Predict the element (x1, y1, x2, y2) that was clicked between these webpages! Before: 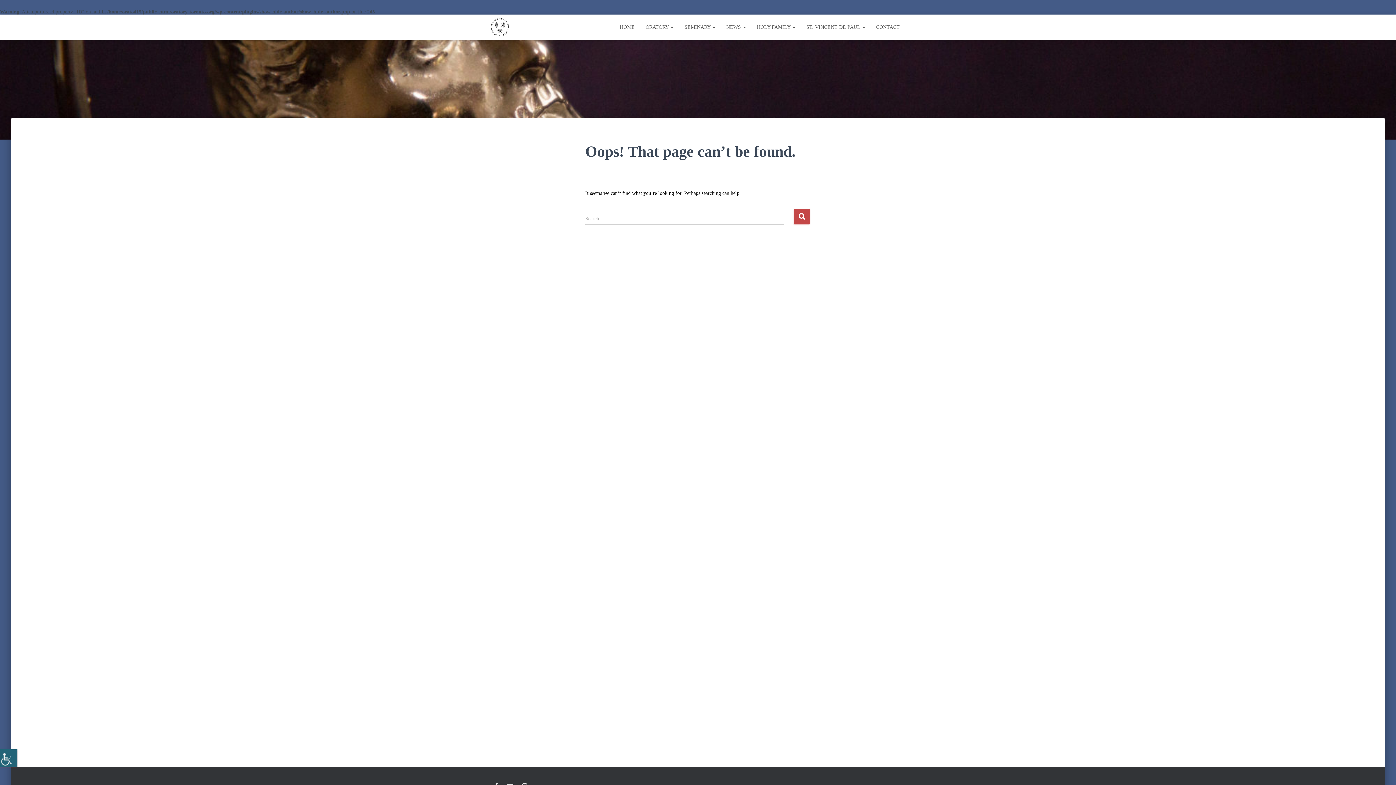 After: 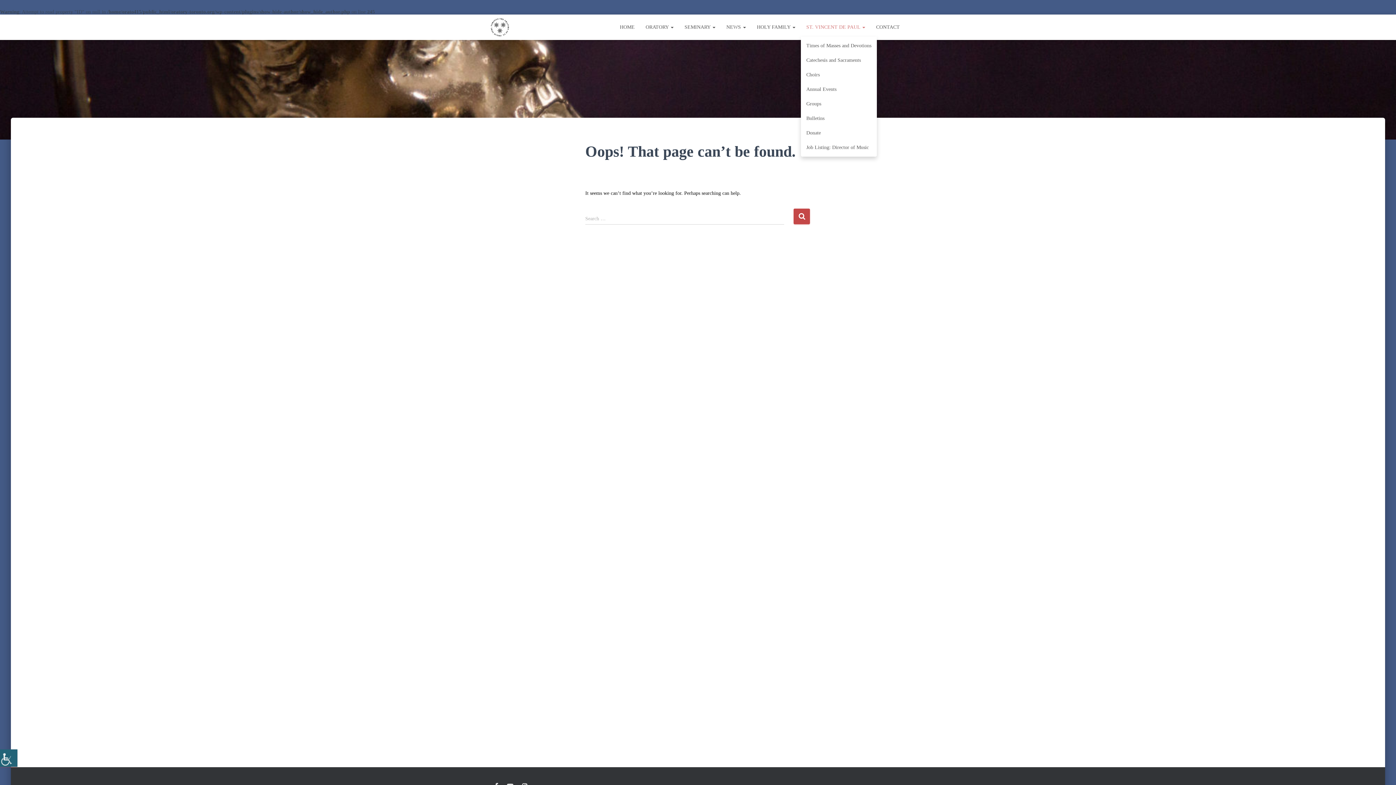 Action: label: ST. VINCENT DE PAUL  bbox: (801, 18, 870, 36)